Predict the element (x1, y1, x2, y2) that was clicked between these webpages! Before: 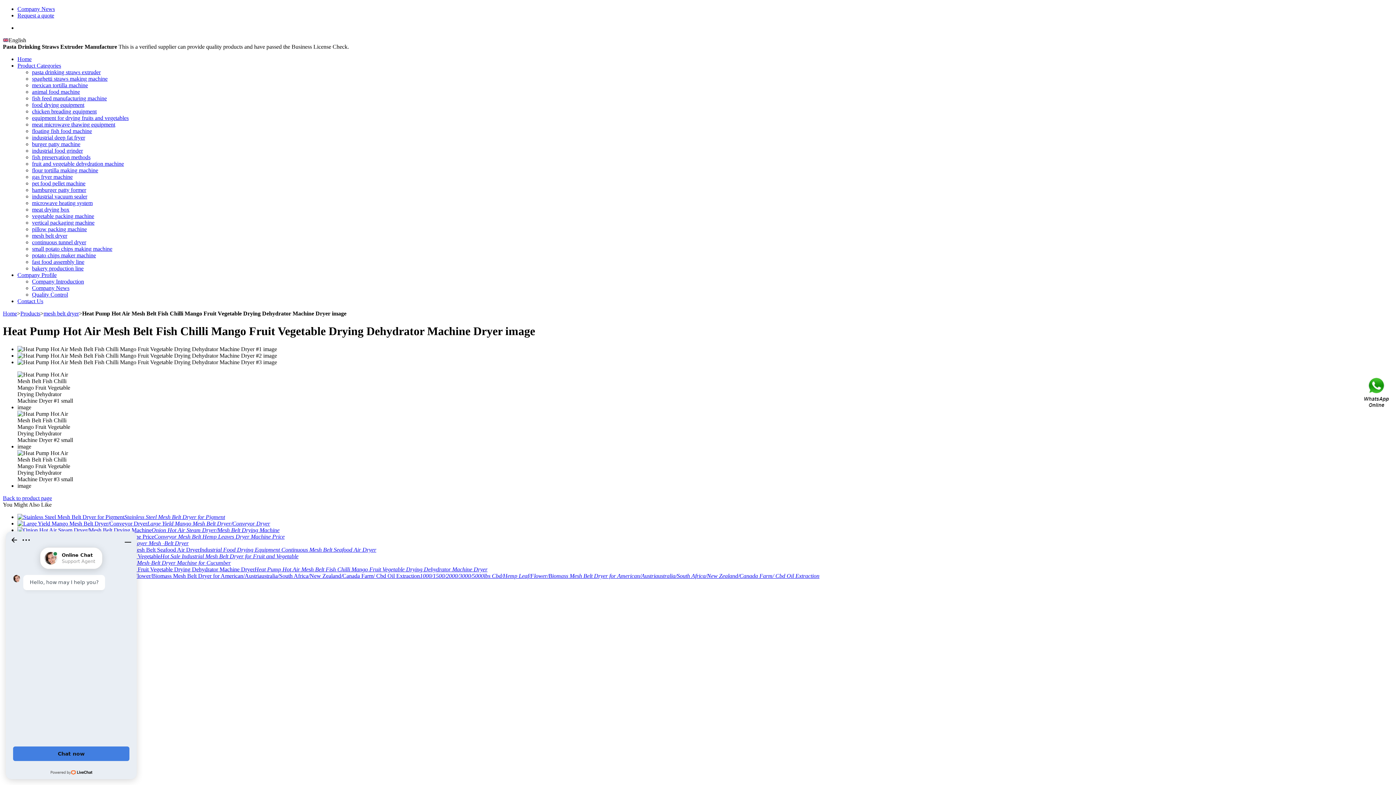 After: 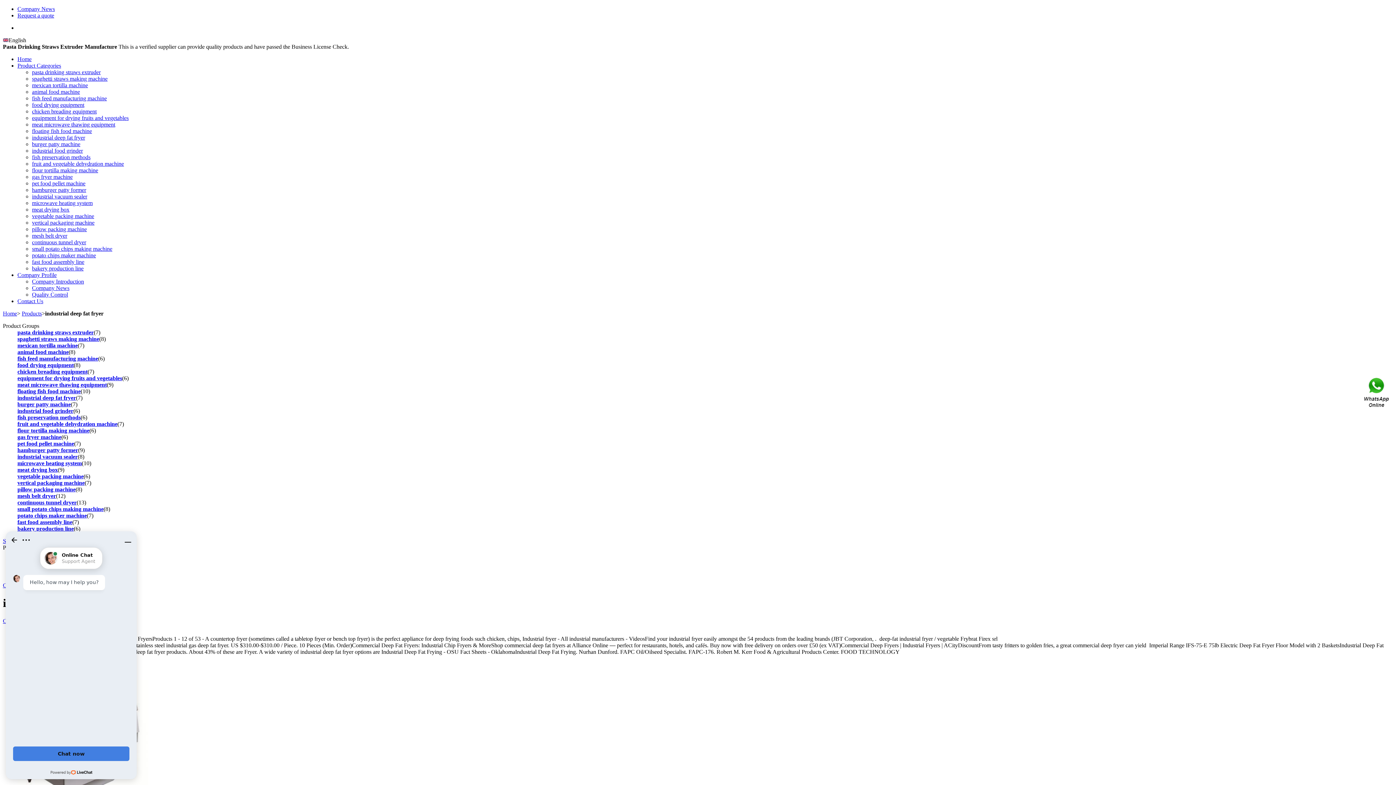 Action: label: industrial deep fat fryer bbox: (32, 134, 85, 140)